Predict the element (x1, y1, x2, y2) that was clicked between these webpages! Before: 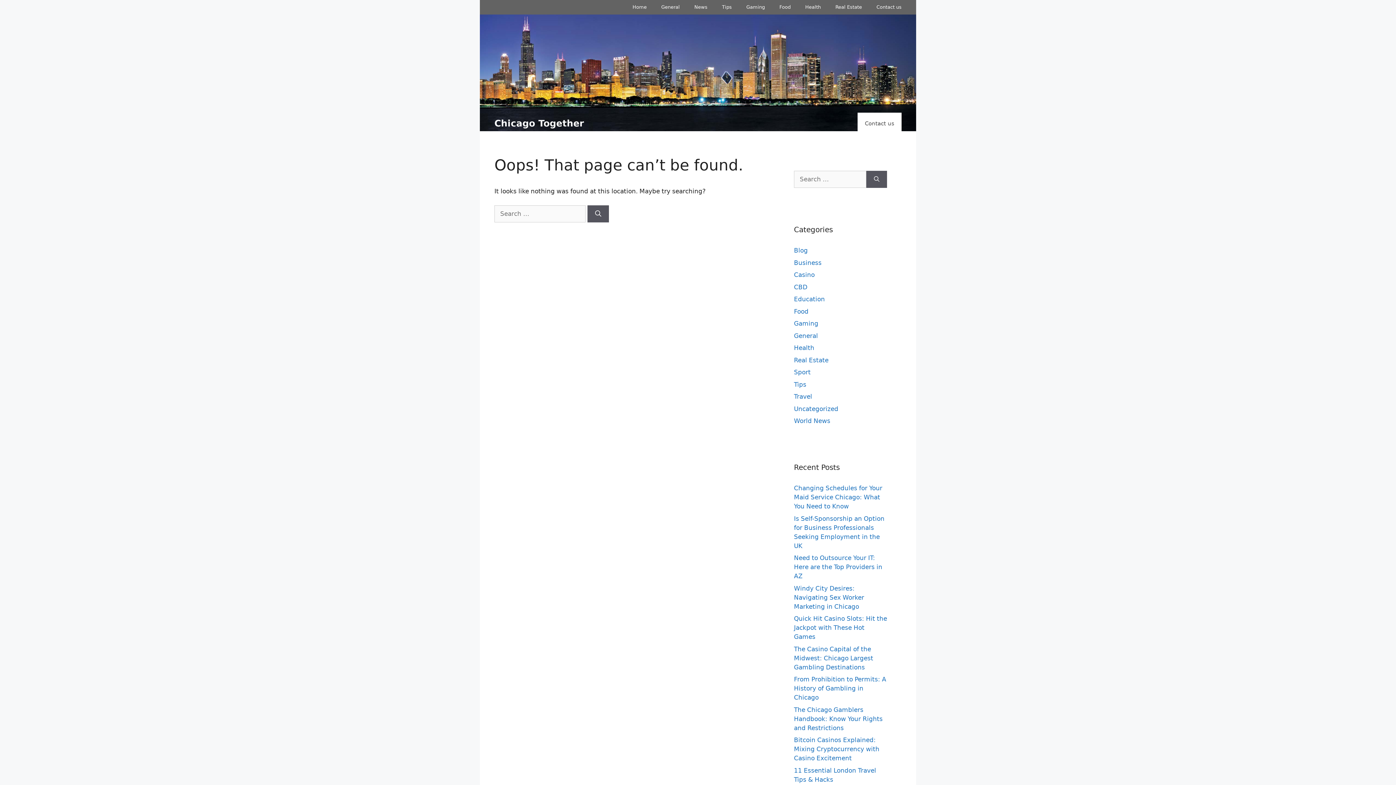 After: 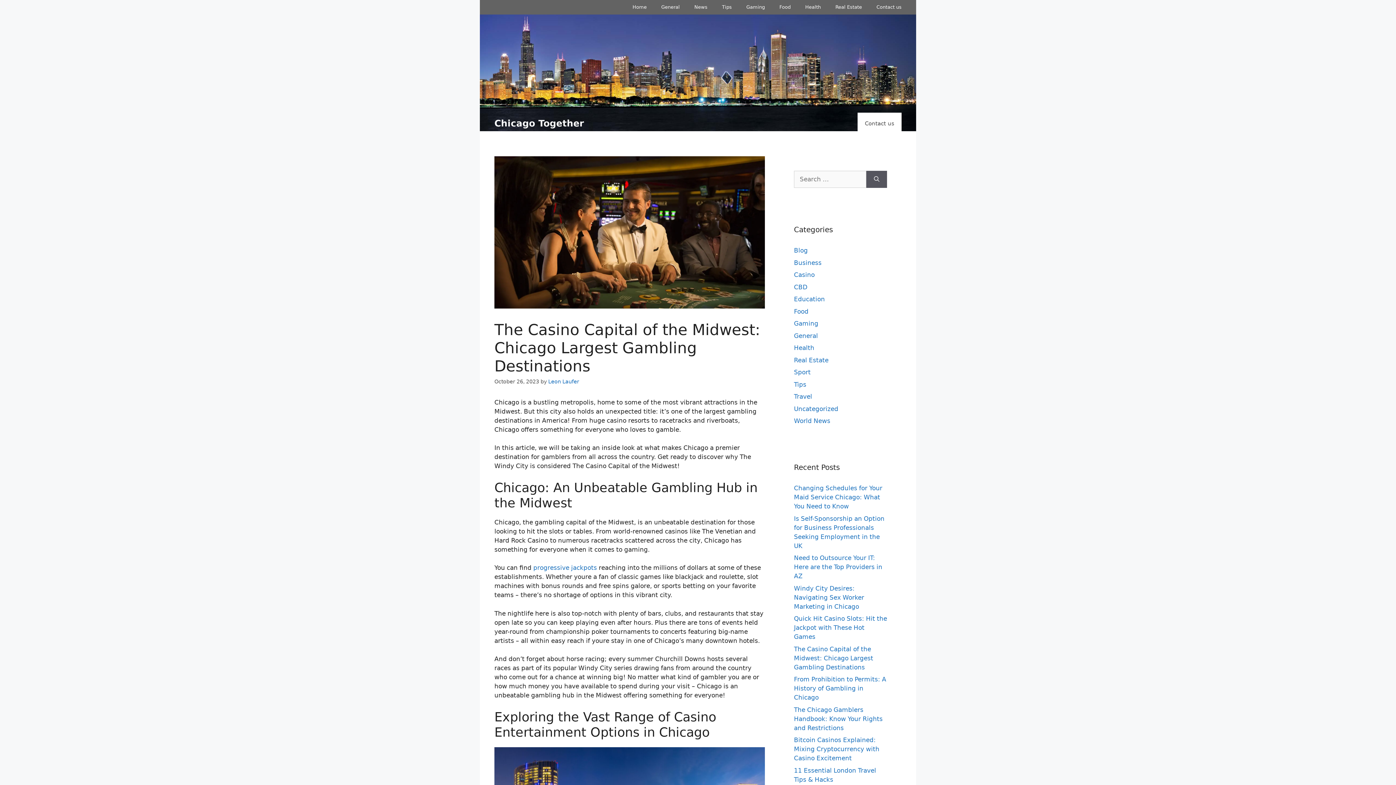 Action: bbox: (794, 645, 873, 671) label: The Casino Capital of the Midwest: Chicago Largest Gambling Destinations